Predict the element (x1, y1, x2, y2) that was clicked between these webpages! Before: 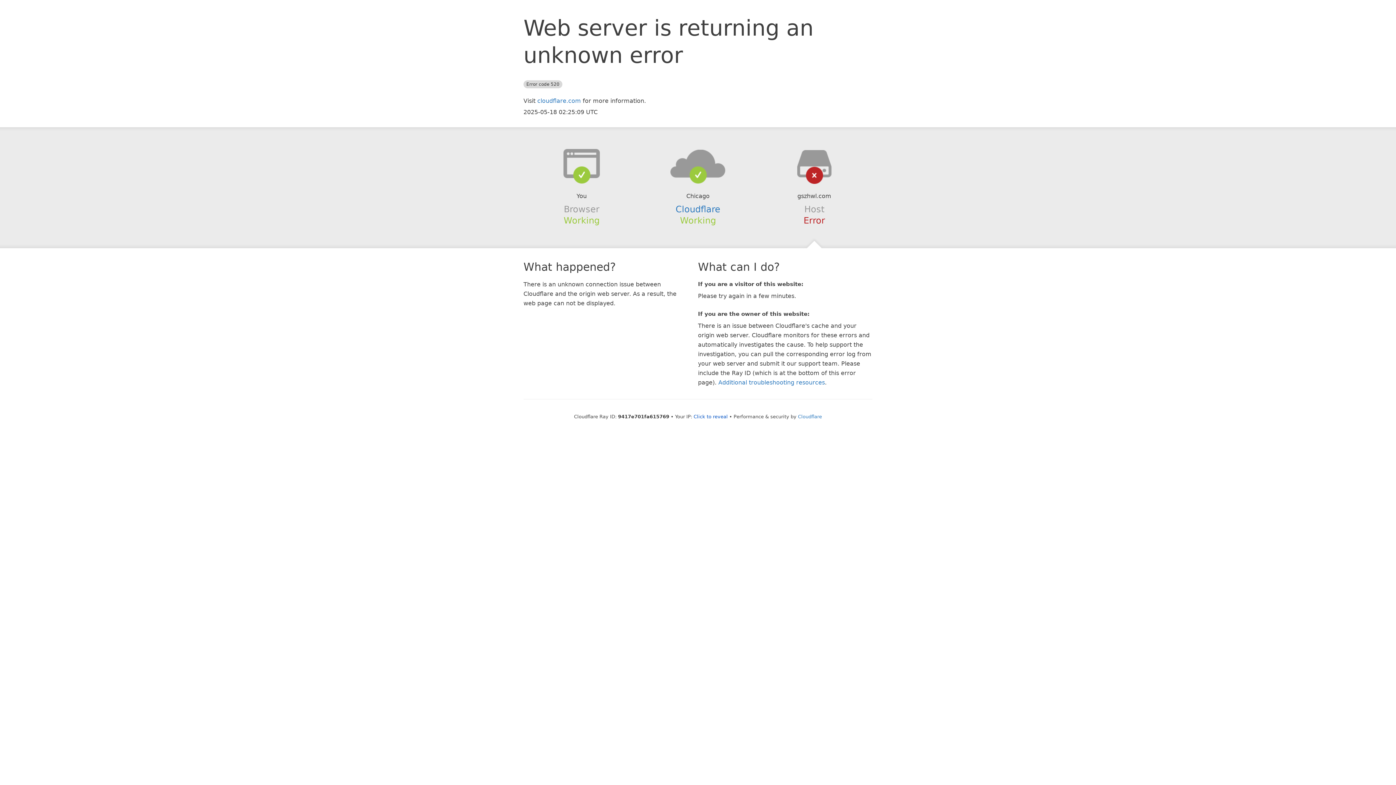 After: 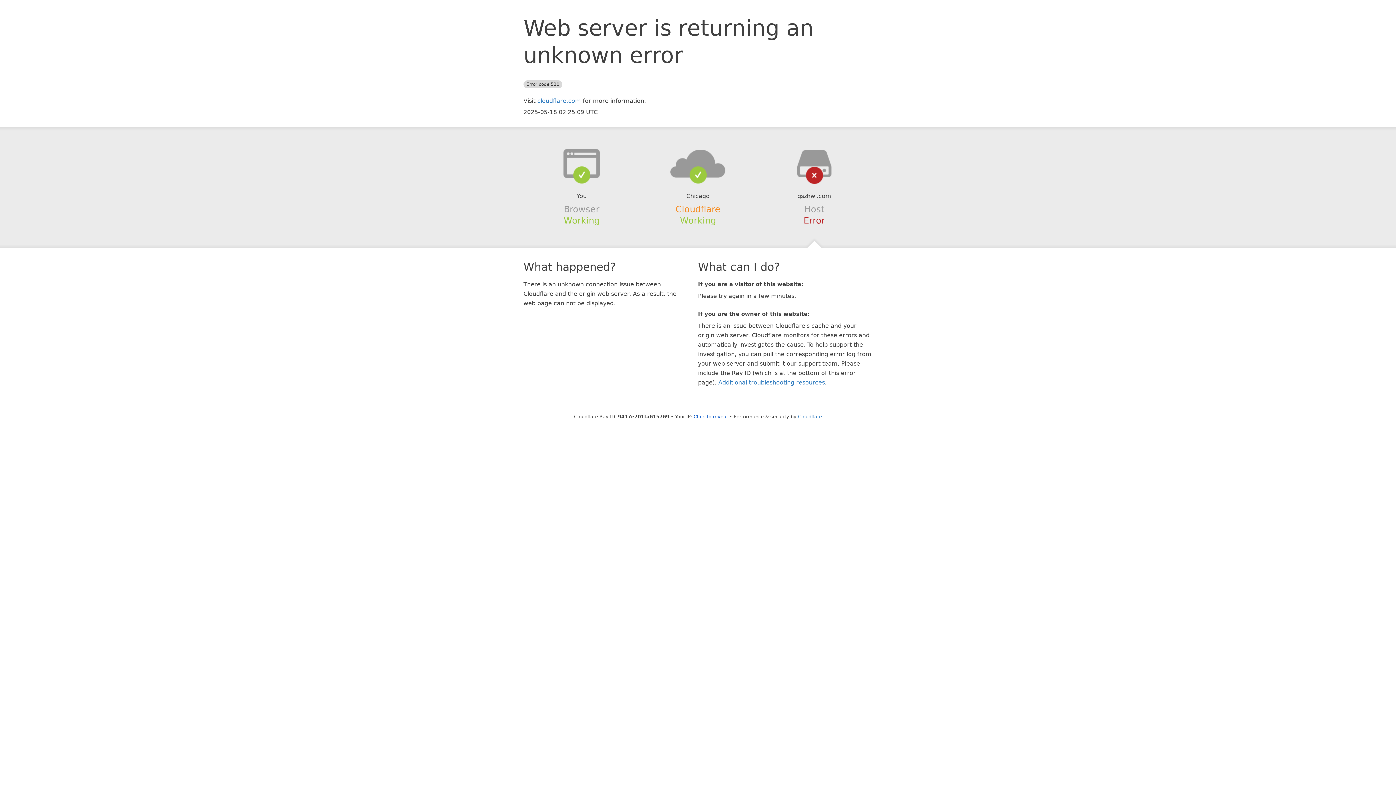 Action: label: Cloudflare bbox: (675, 204, 720, 214)